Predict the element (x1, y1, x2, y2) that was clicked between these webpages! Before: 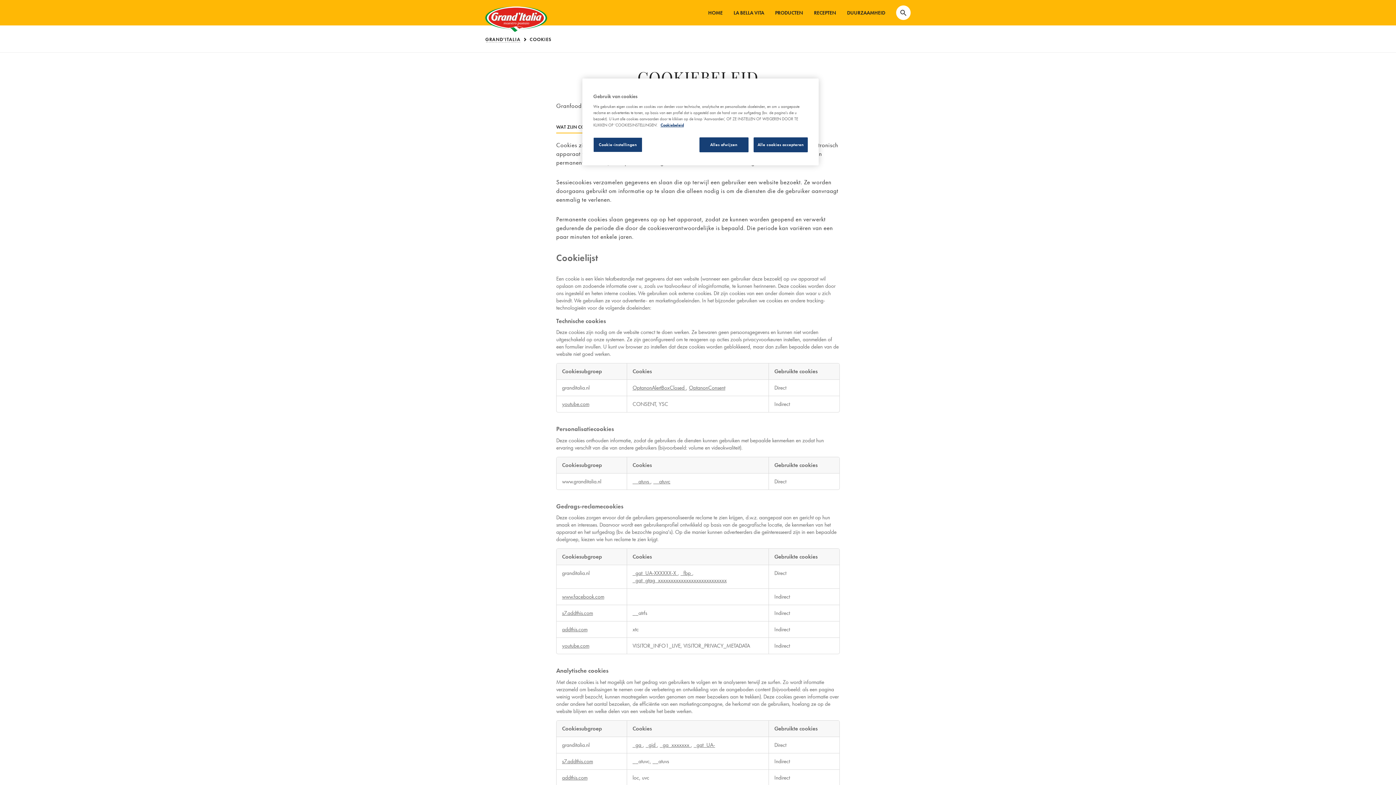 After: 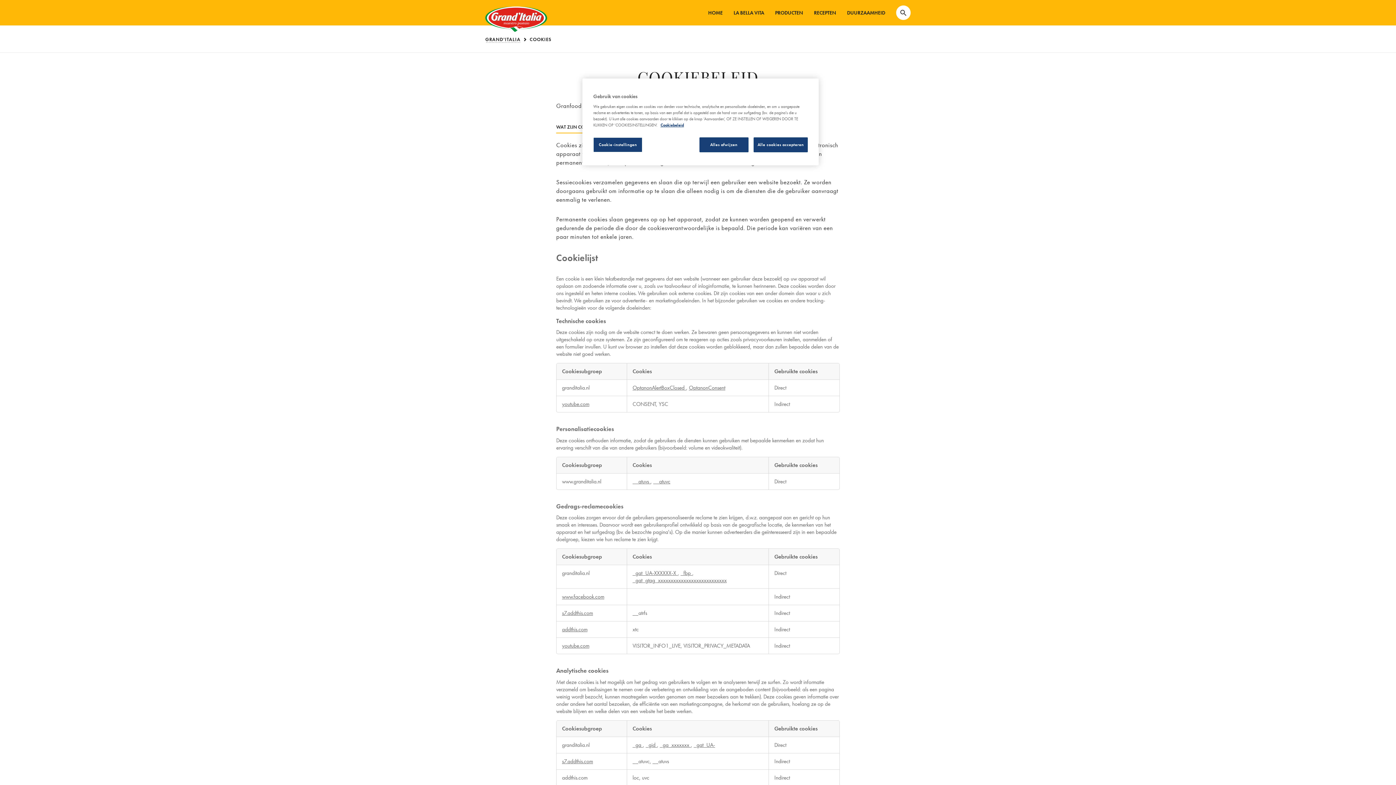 Action: label: addthis.com Opent in een nieuw tabblad bbox: (562, 774, 587, 781)